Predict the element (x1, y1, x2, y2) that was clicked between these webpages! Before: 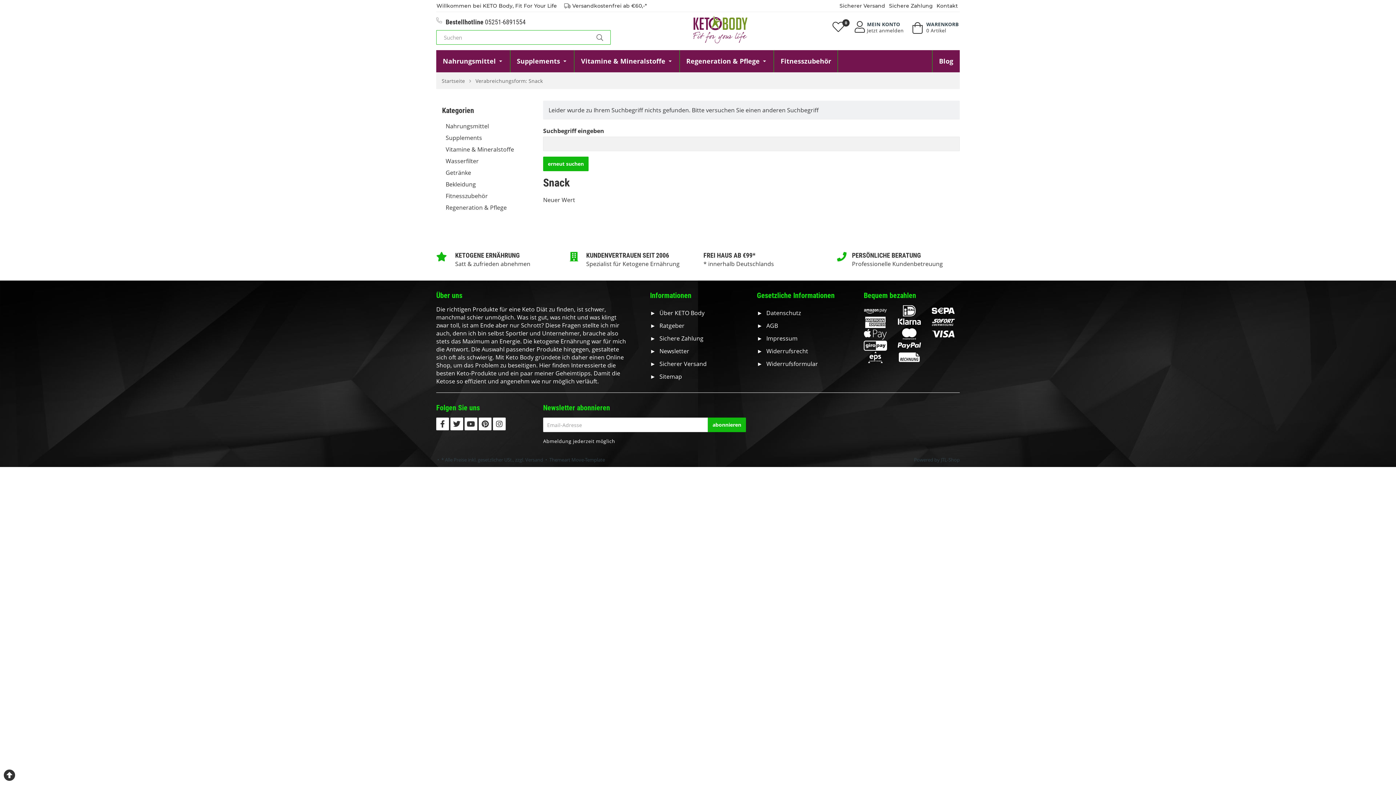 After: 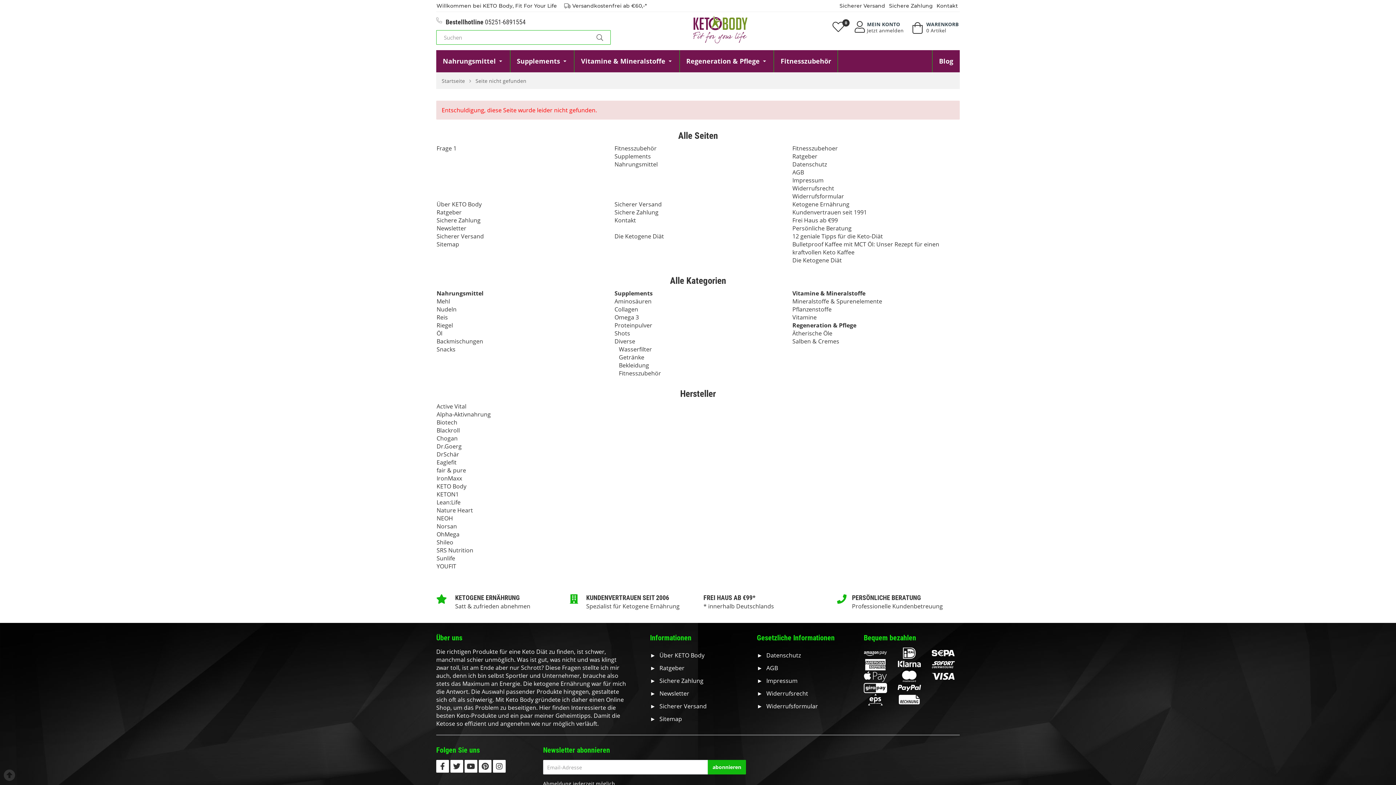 Action: label: KUNDENVERTRAUEN SEIT 2006 bbox: (586, 251, 669, 259)